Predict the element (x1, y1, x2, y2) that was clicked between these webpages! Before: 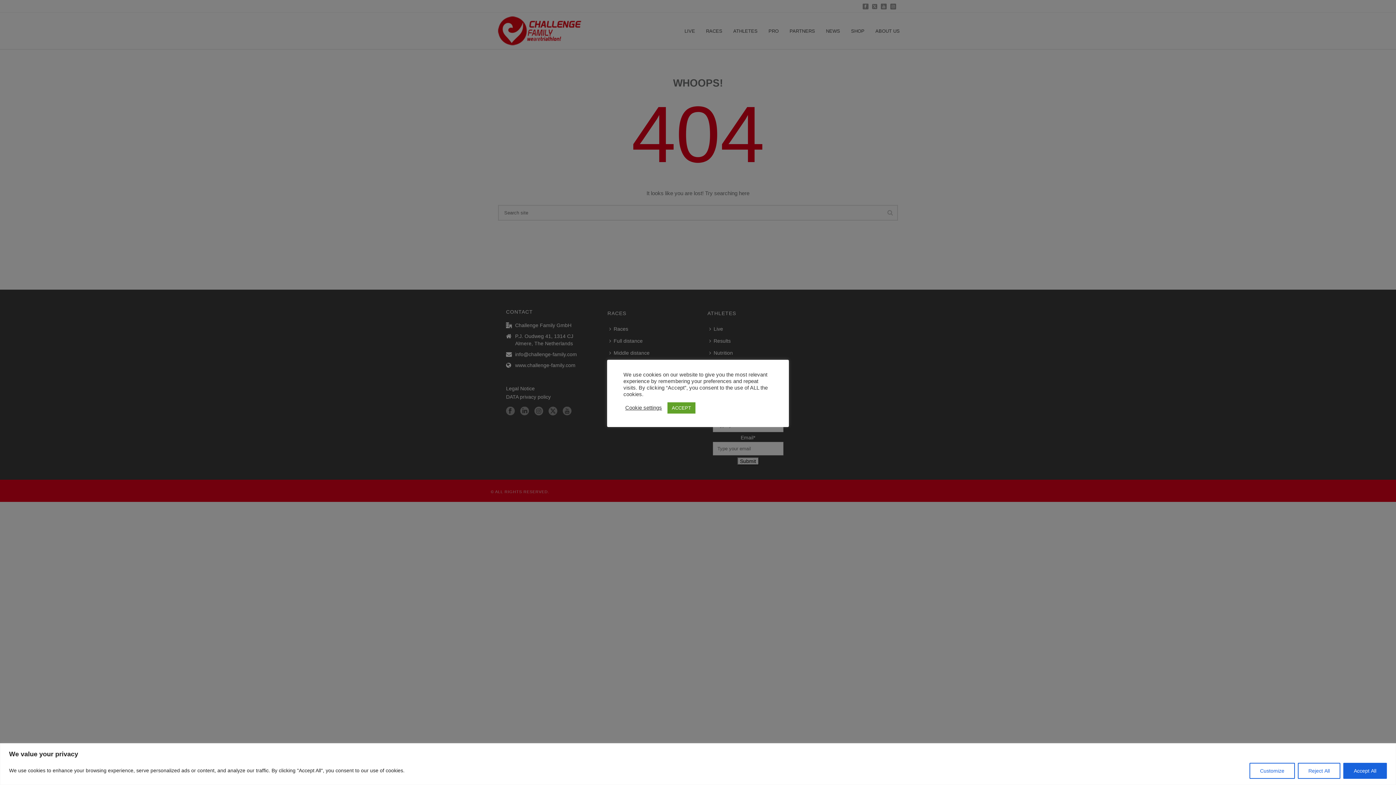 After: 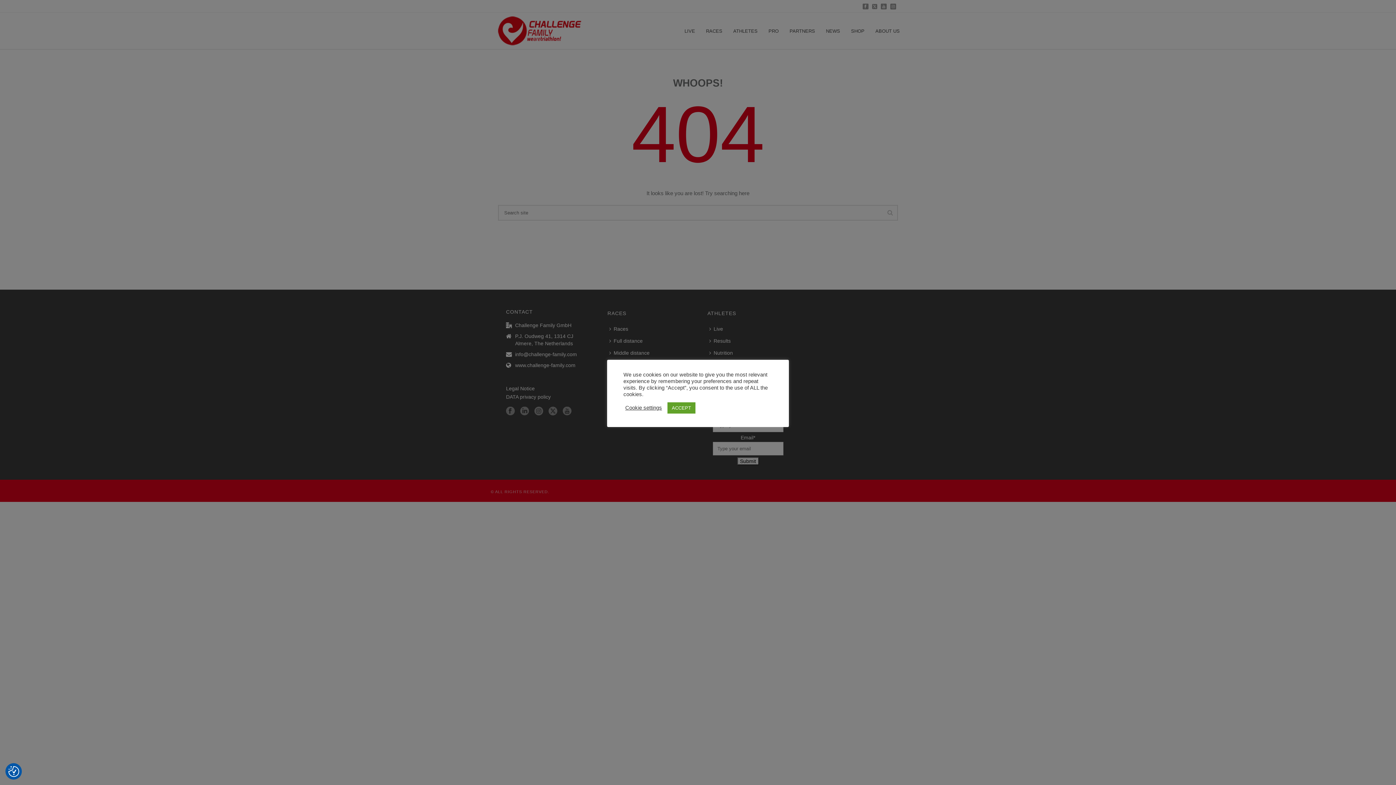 Action: bbox: (1343, 763, 1387, 779) label: Accept All